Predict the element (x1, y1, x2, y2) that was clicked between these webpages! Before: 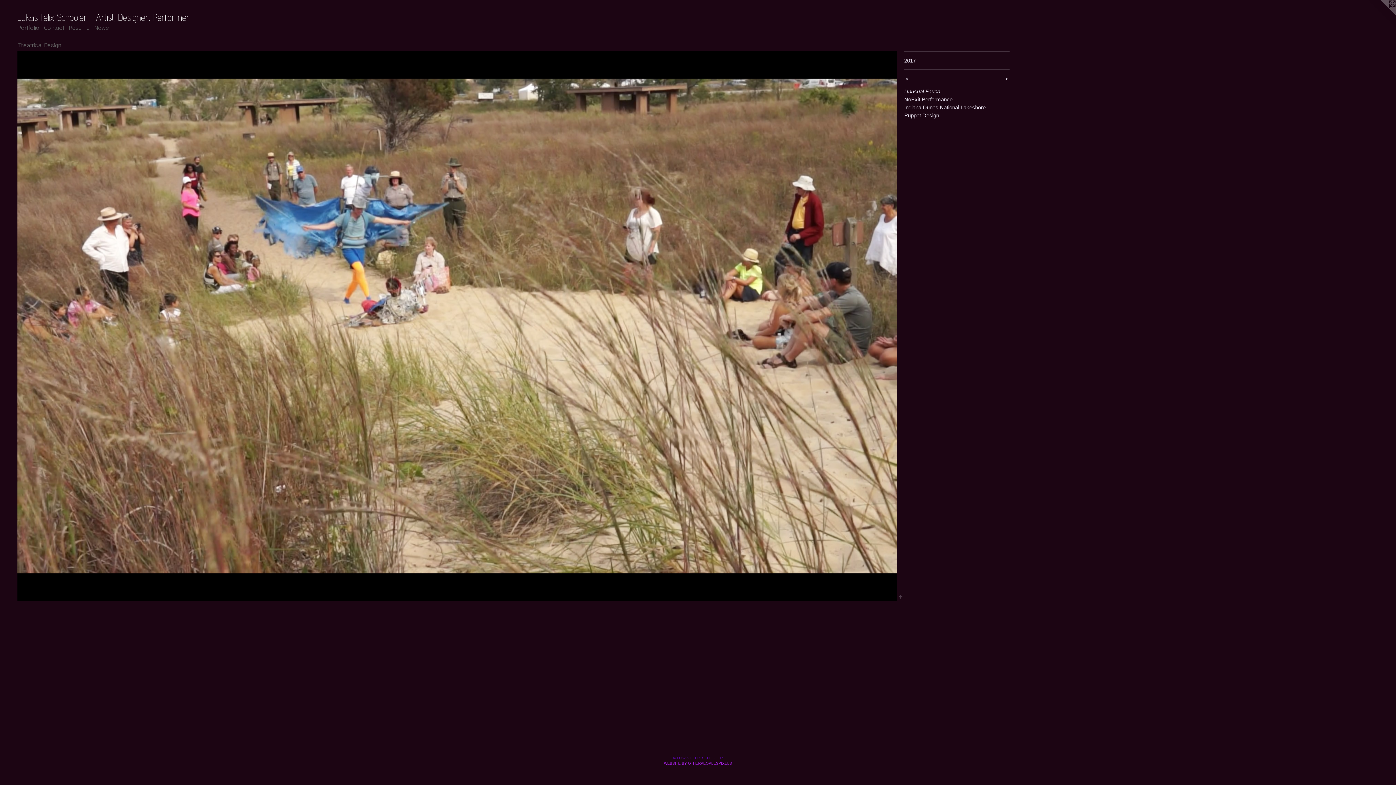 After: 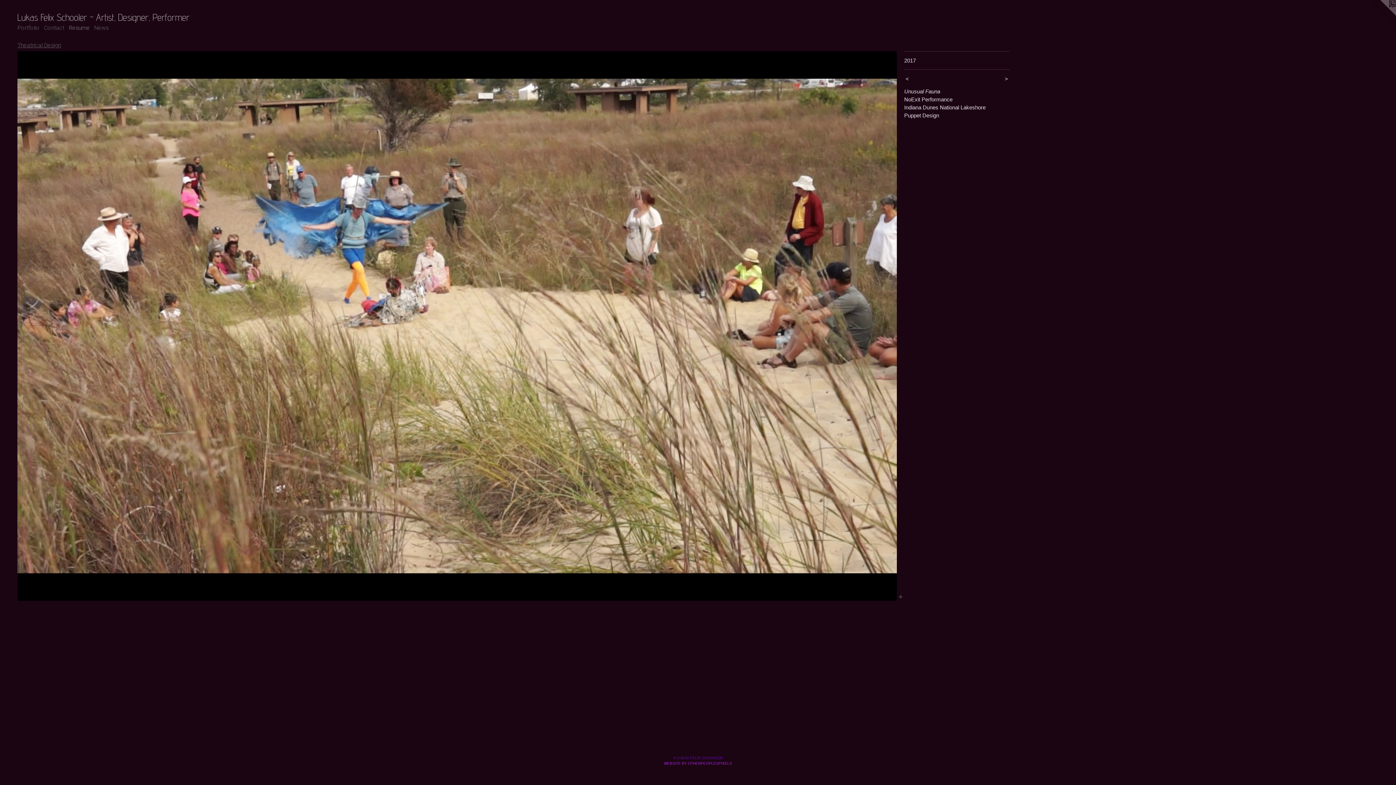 Action: label: Resume bbox: (66, 23, 92, 32)